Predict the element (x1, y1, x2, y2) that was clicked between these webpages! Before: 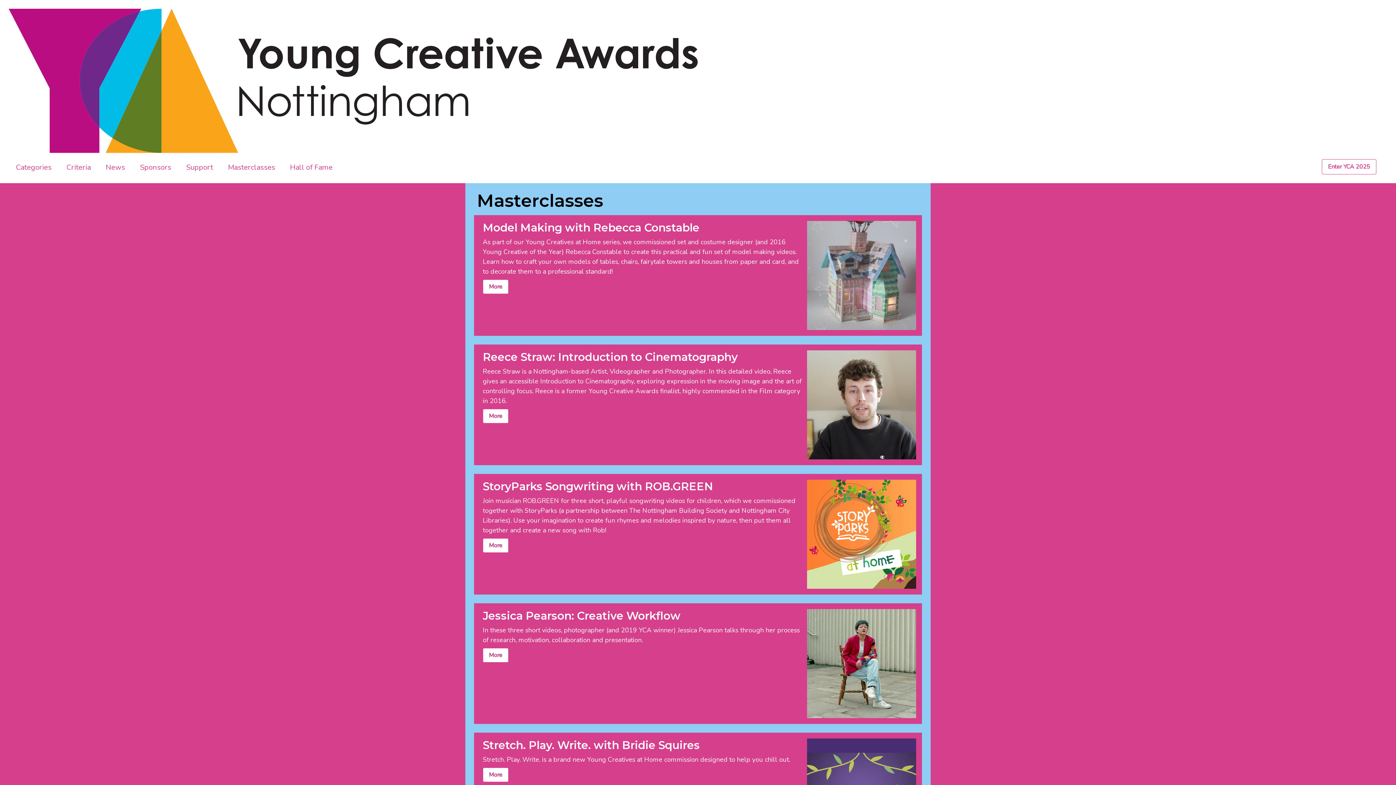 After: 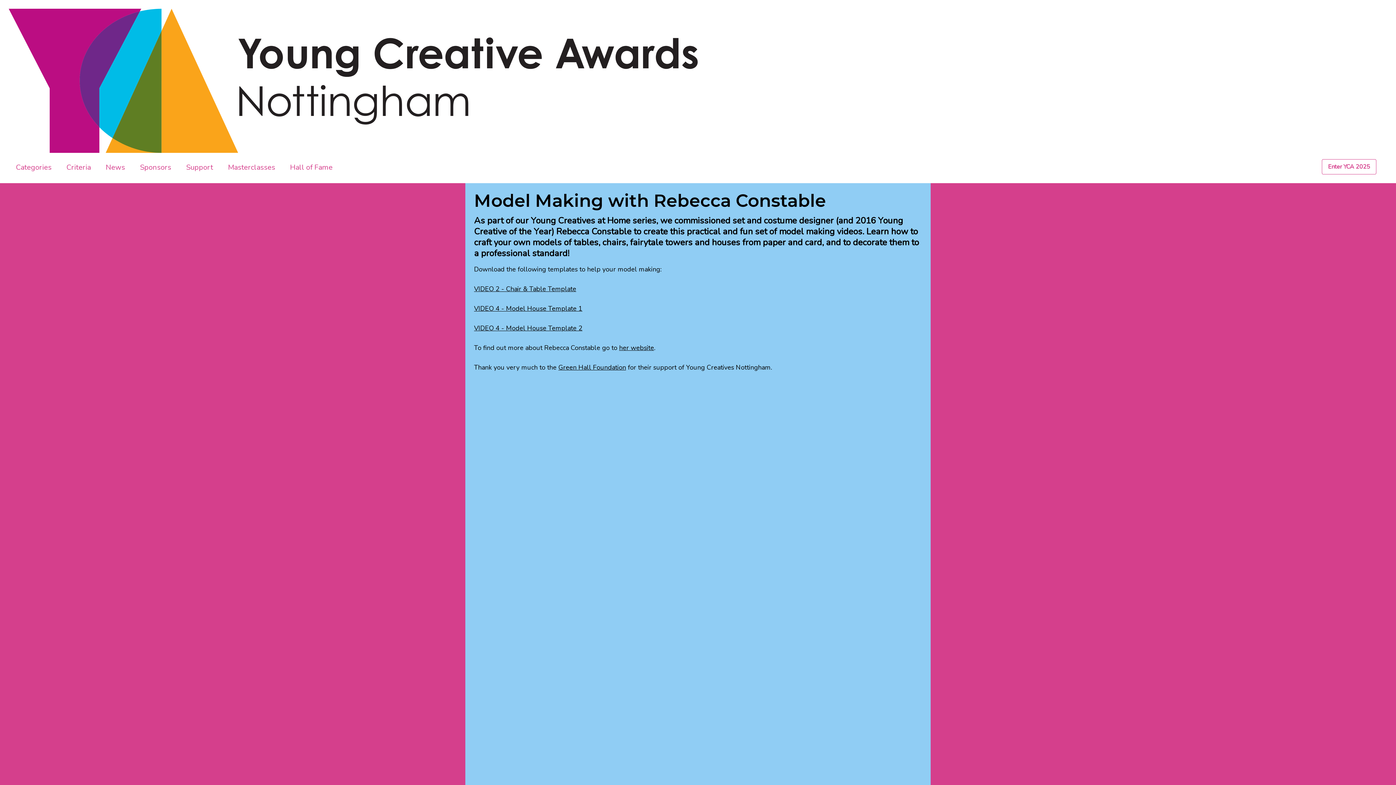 Action: label: More bbox: (482, 279, 508, 294)